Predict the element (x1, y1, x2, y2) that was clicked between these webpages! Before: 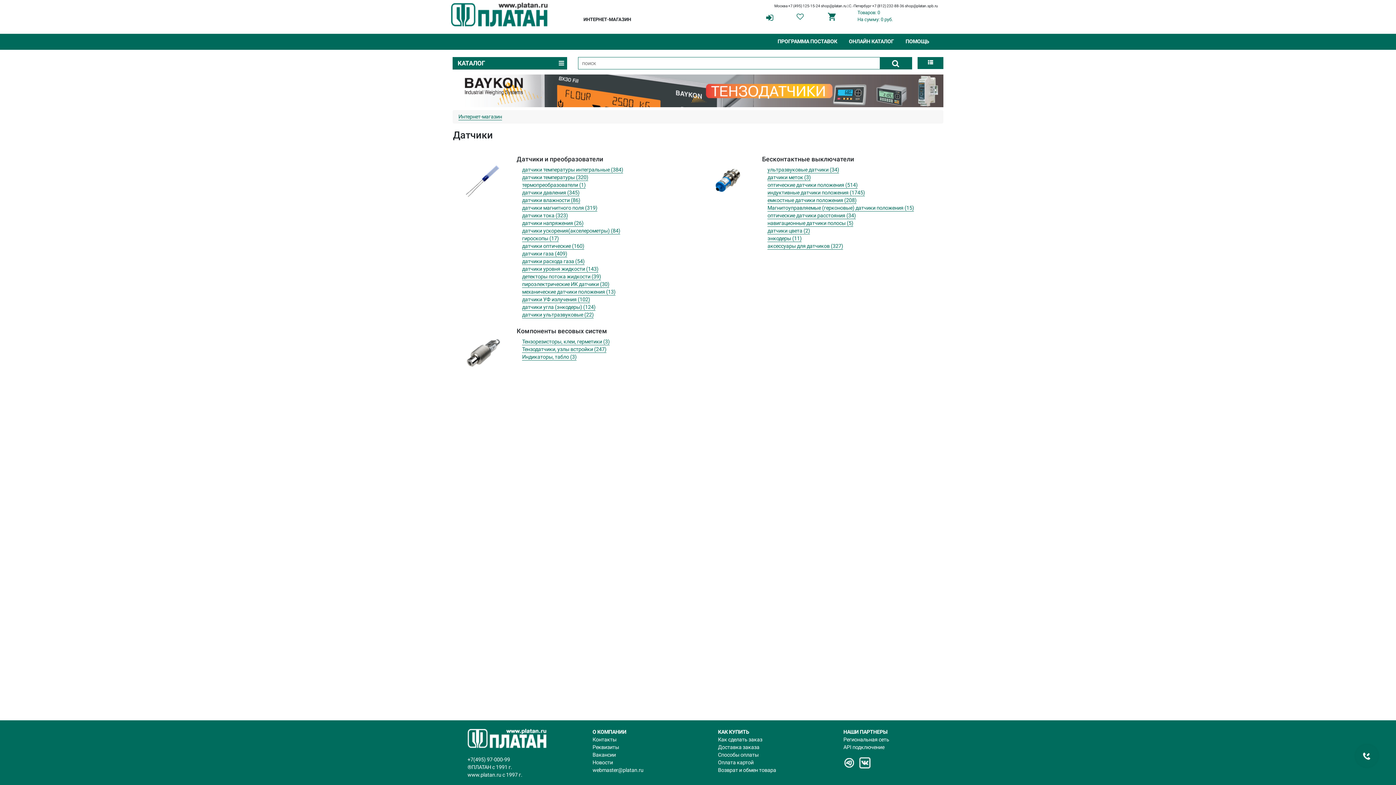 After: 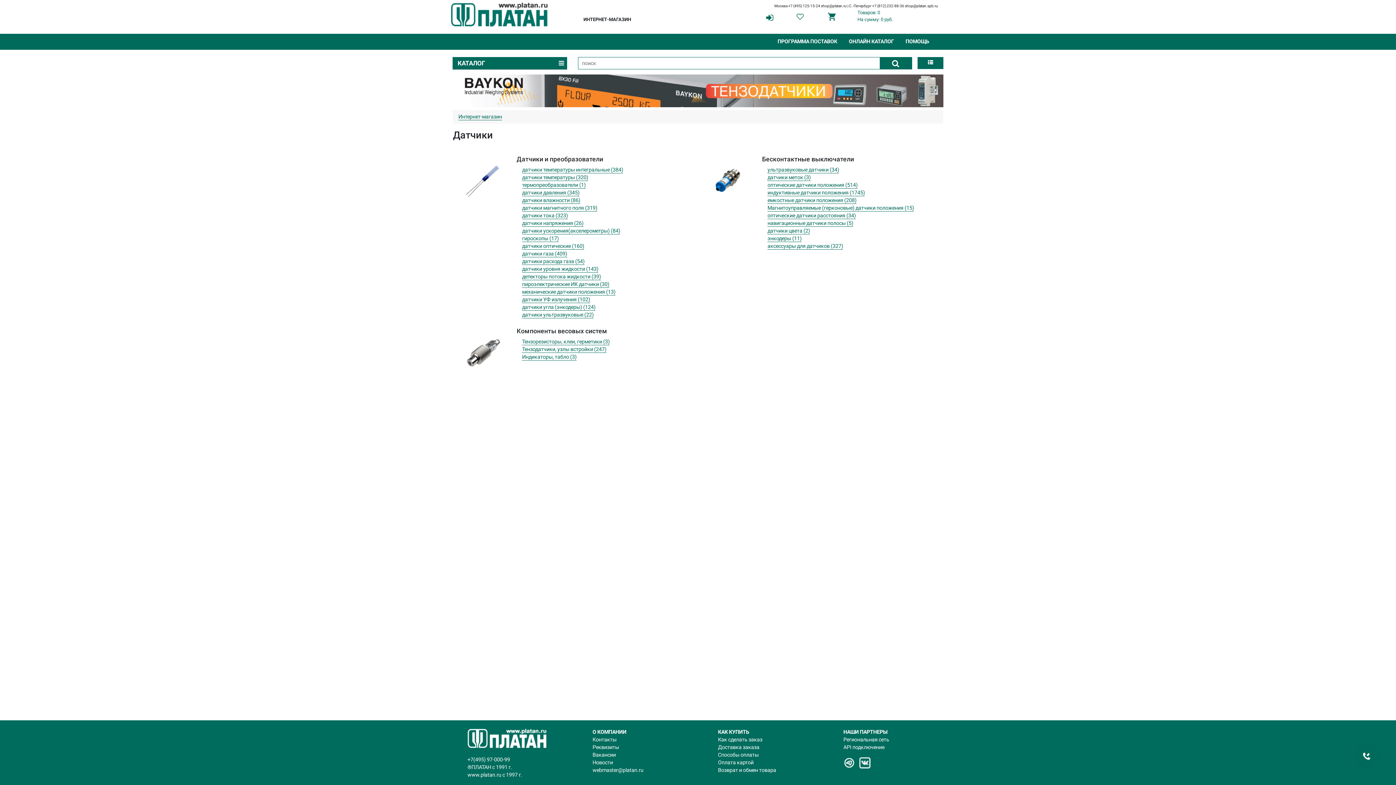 Action: label: shop@platan.spb.ru bbox: (904, 4, 938, 8)